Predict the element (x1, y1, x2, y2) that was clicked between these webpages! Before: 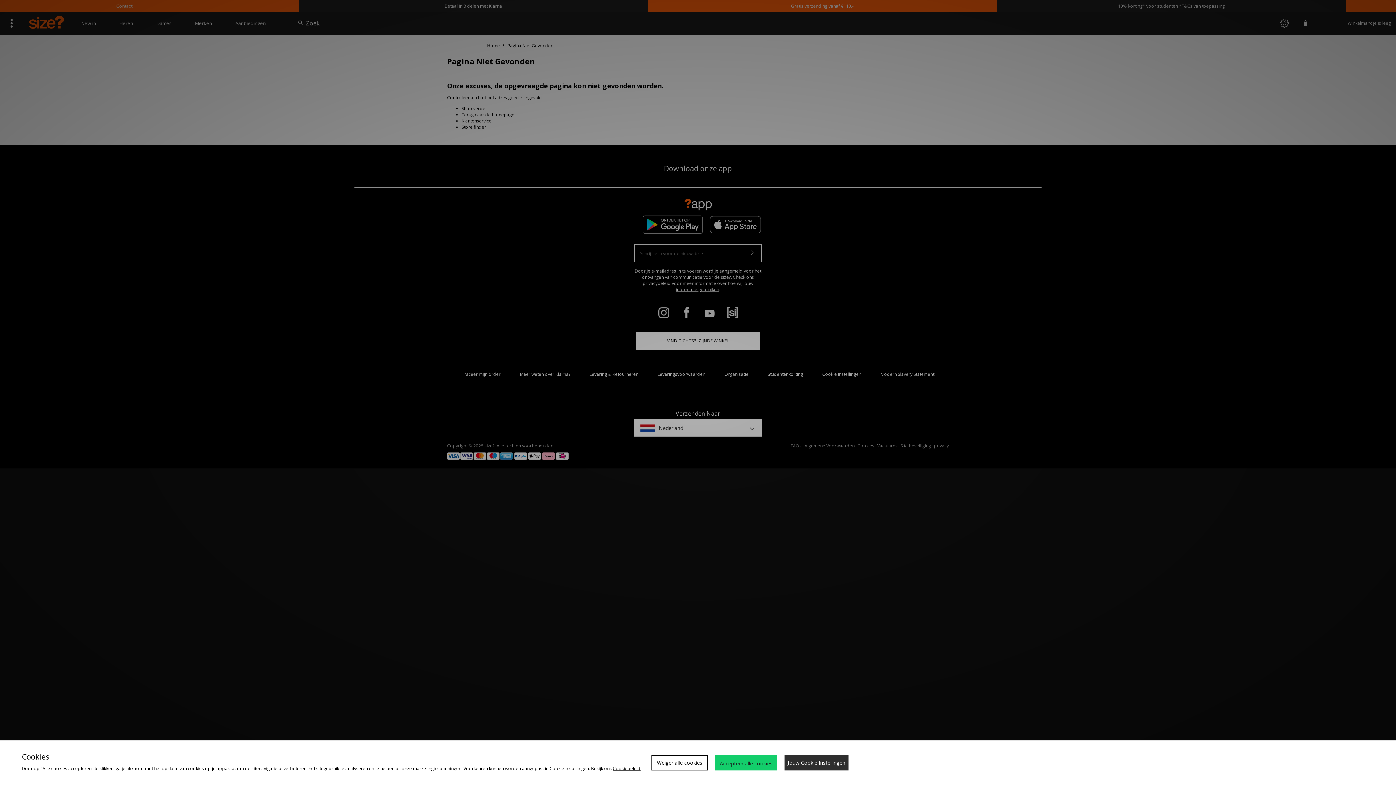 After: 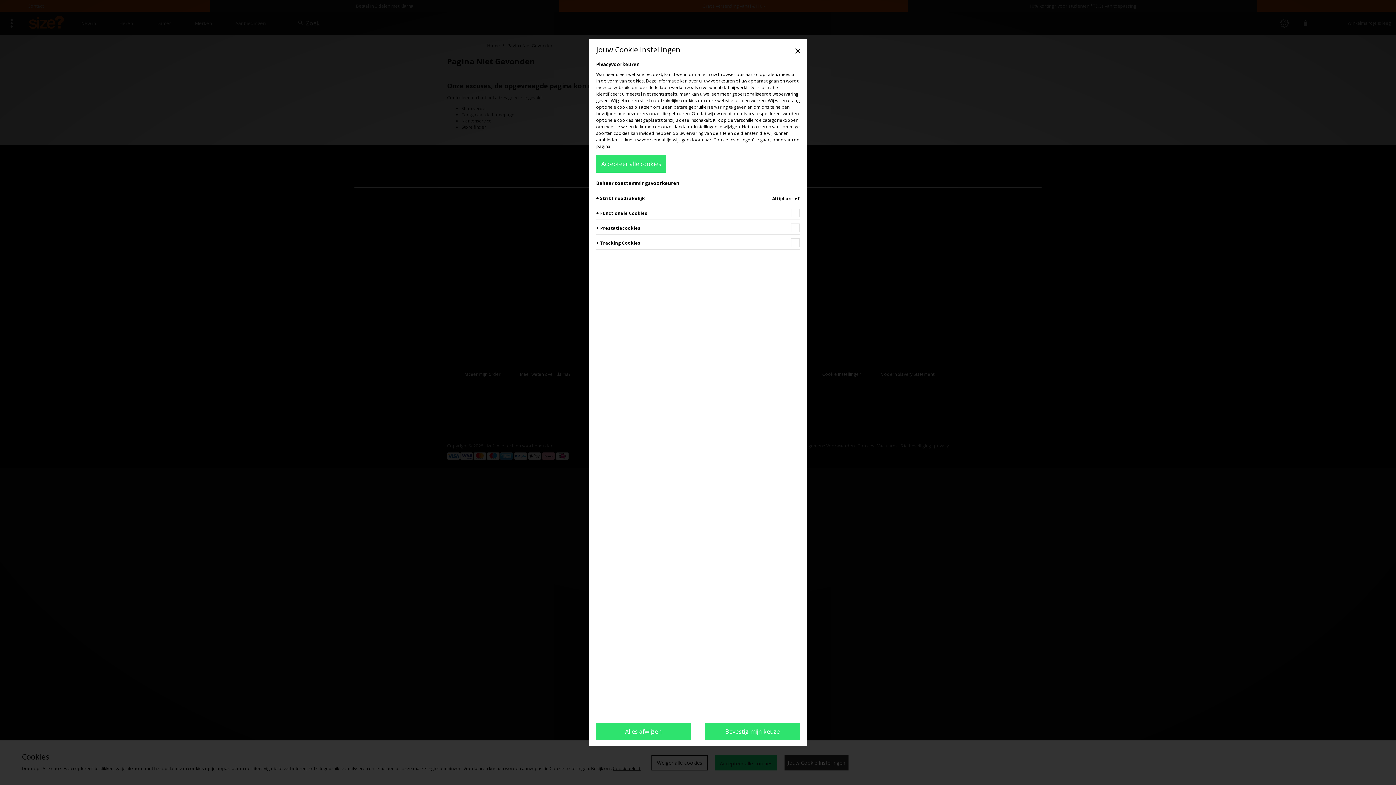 Action: bbox: (784, 755, 848, 770) label: Jouw Cookie Instellingen